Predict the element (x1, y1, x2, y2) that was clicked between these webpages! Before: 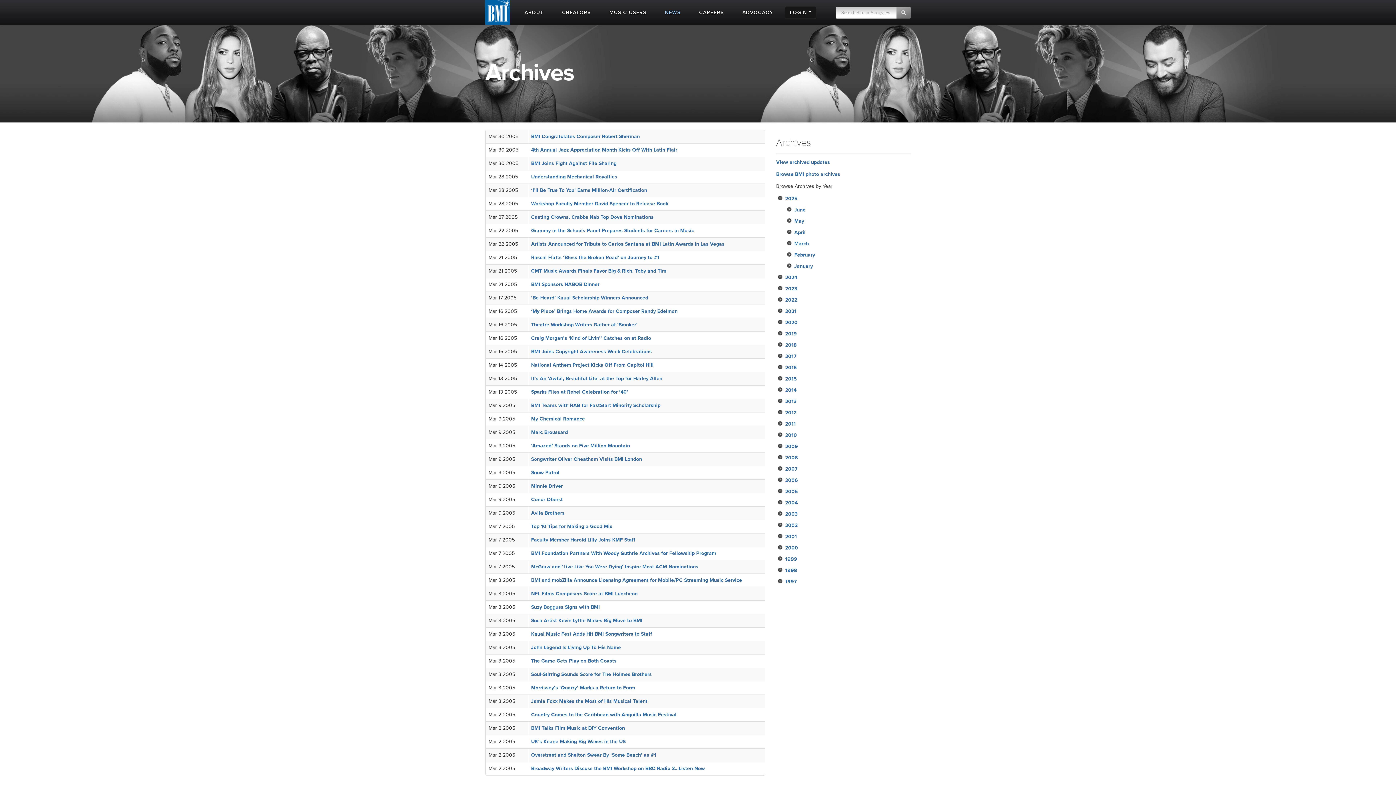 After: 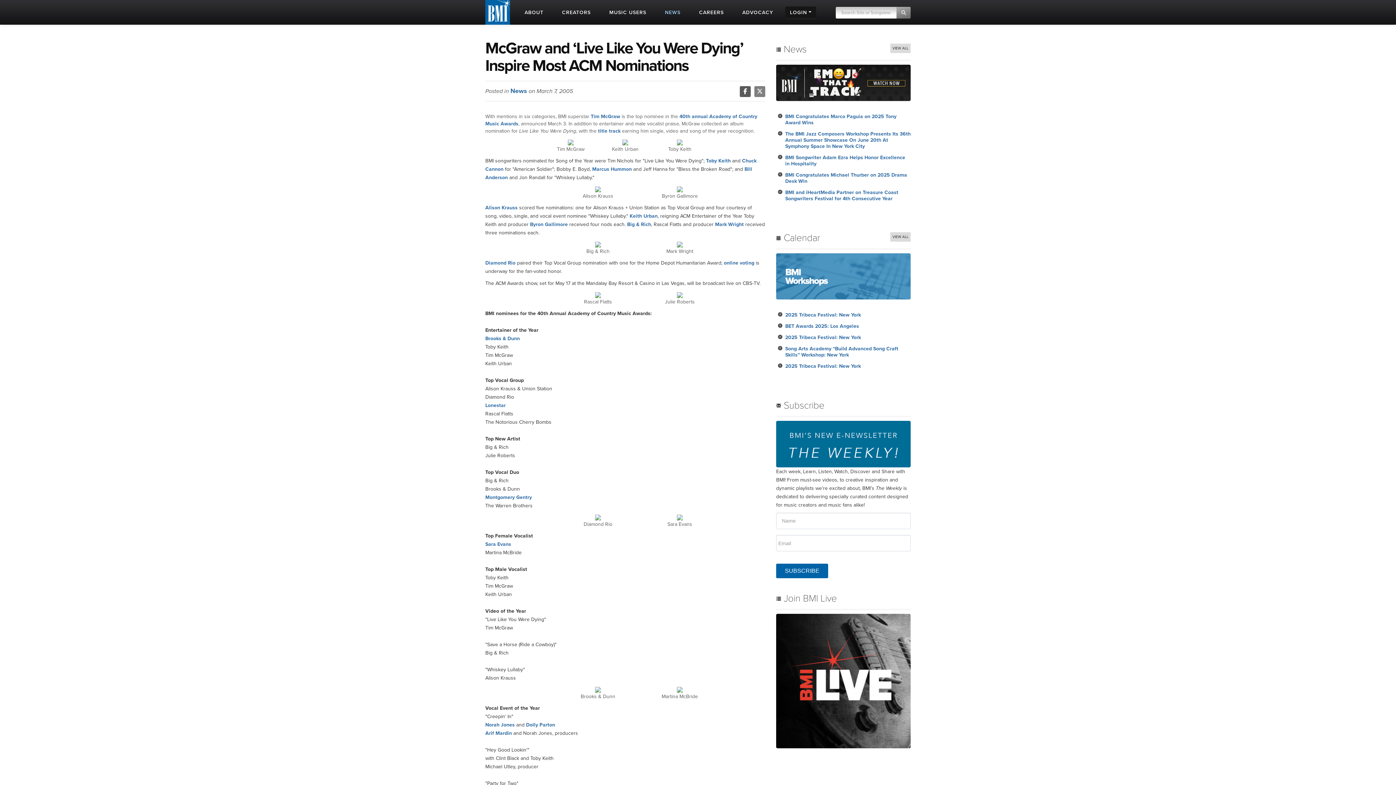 Action: label: McGraw and ‘Live Like You Were Dying’ Inspire Most ACM Nominations bbox: (531, 564, 698, 570)